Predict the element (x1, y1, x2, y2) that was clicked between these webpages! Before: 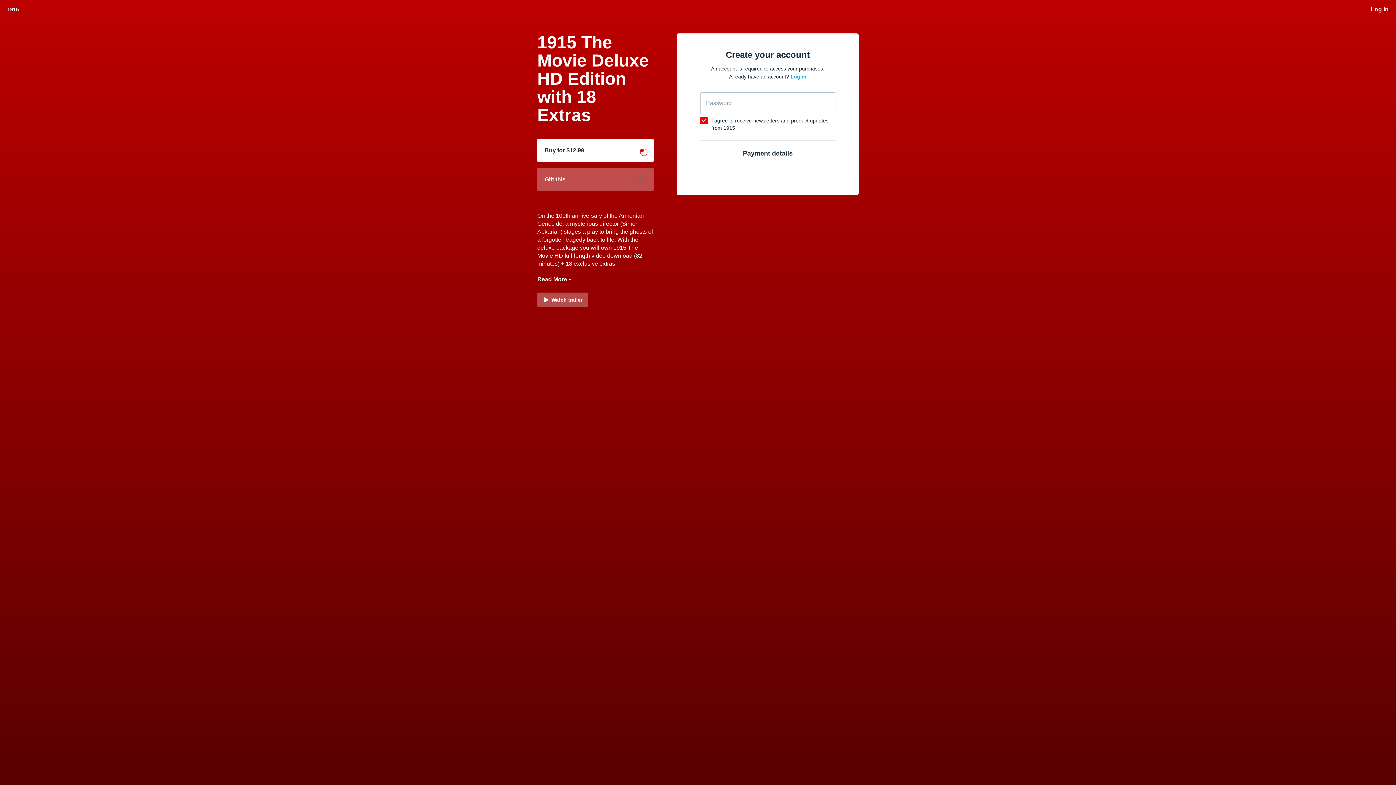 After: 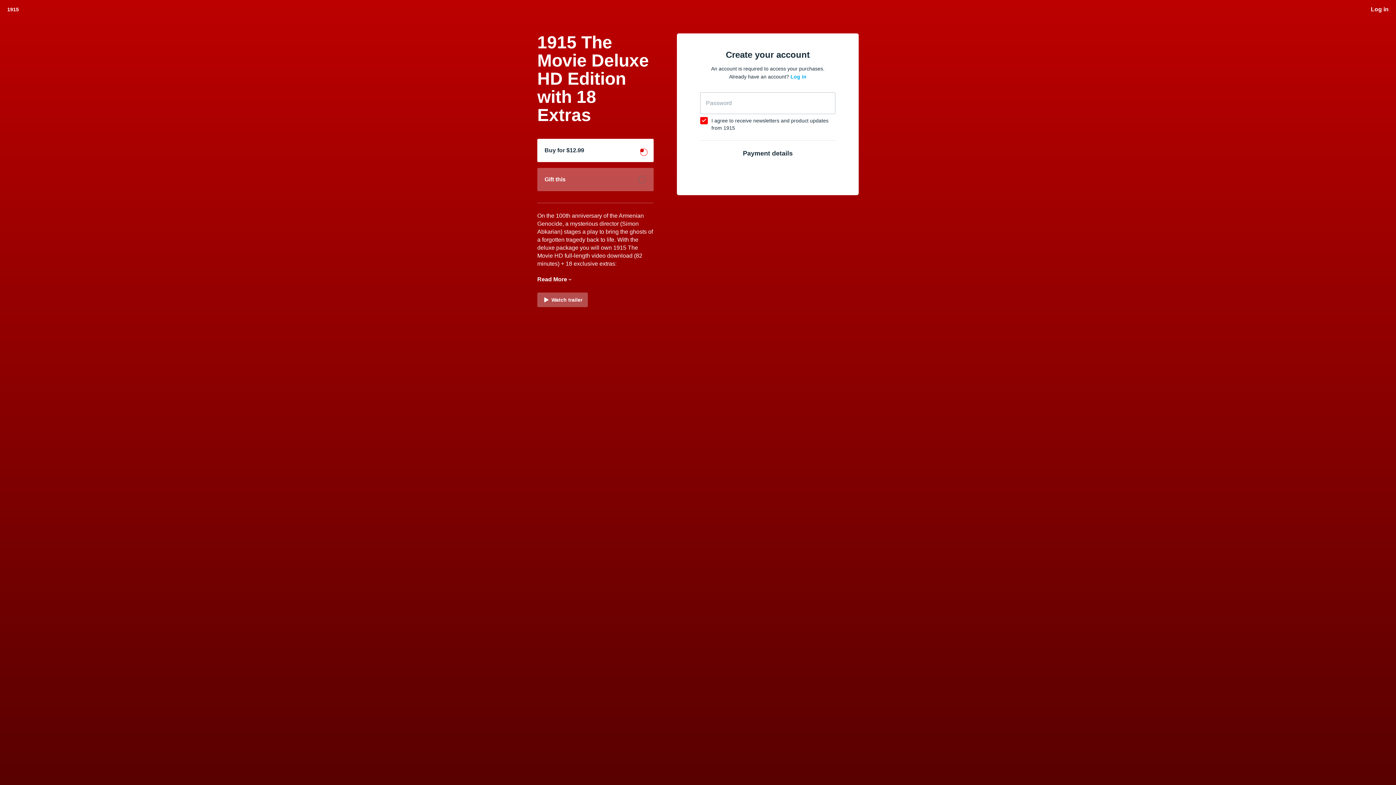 Action: bbox: (537, 138, 653, 162) label: Buy for $12.99